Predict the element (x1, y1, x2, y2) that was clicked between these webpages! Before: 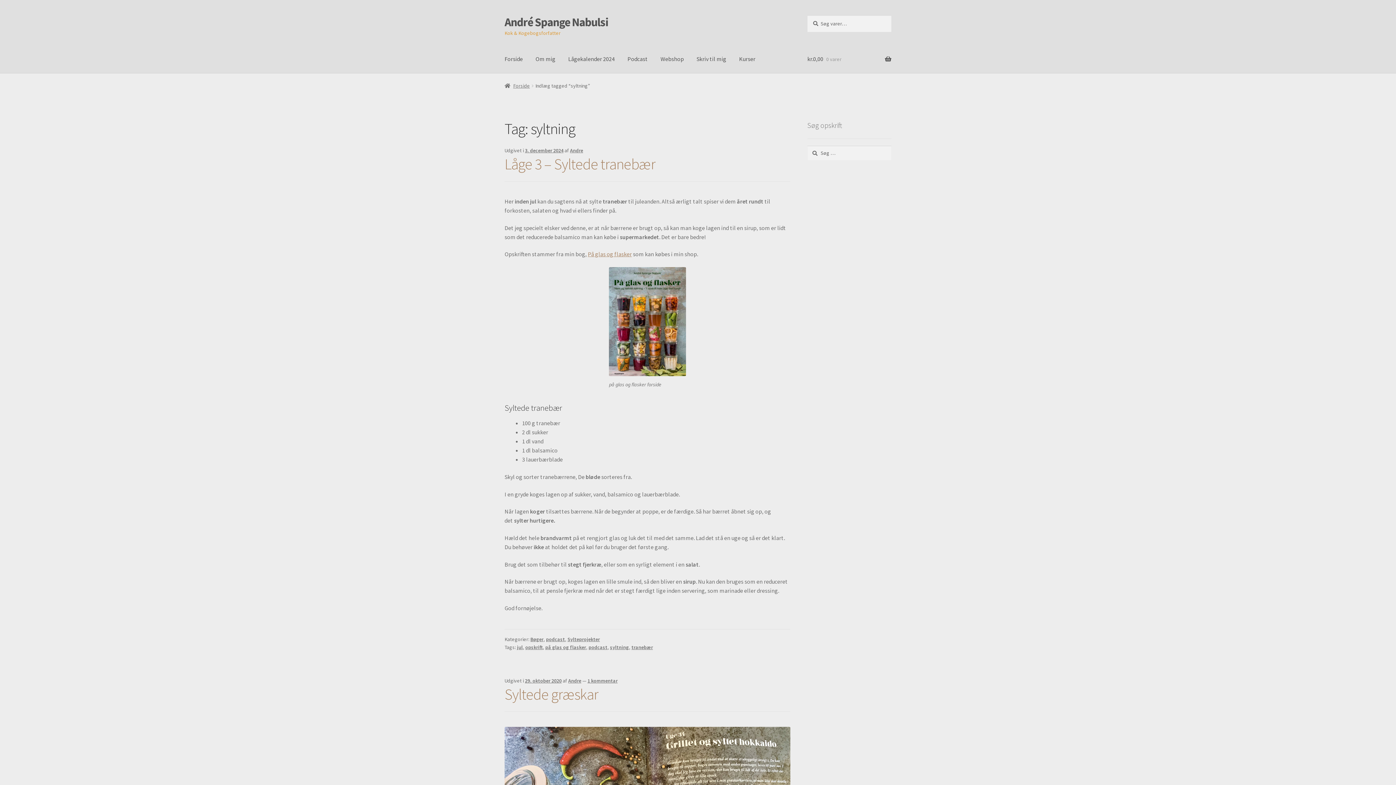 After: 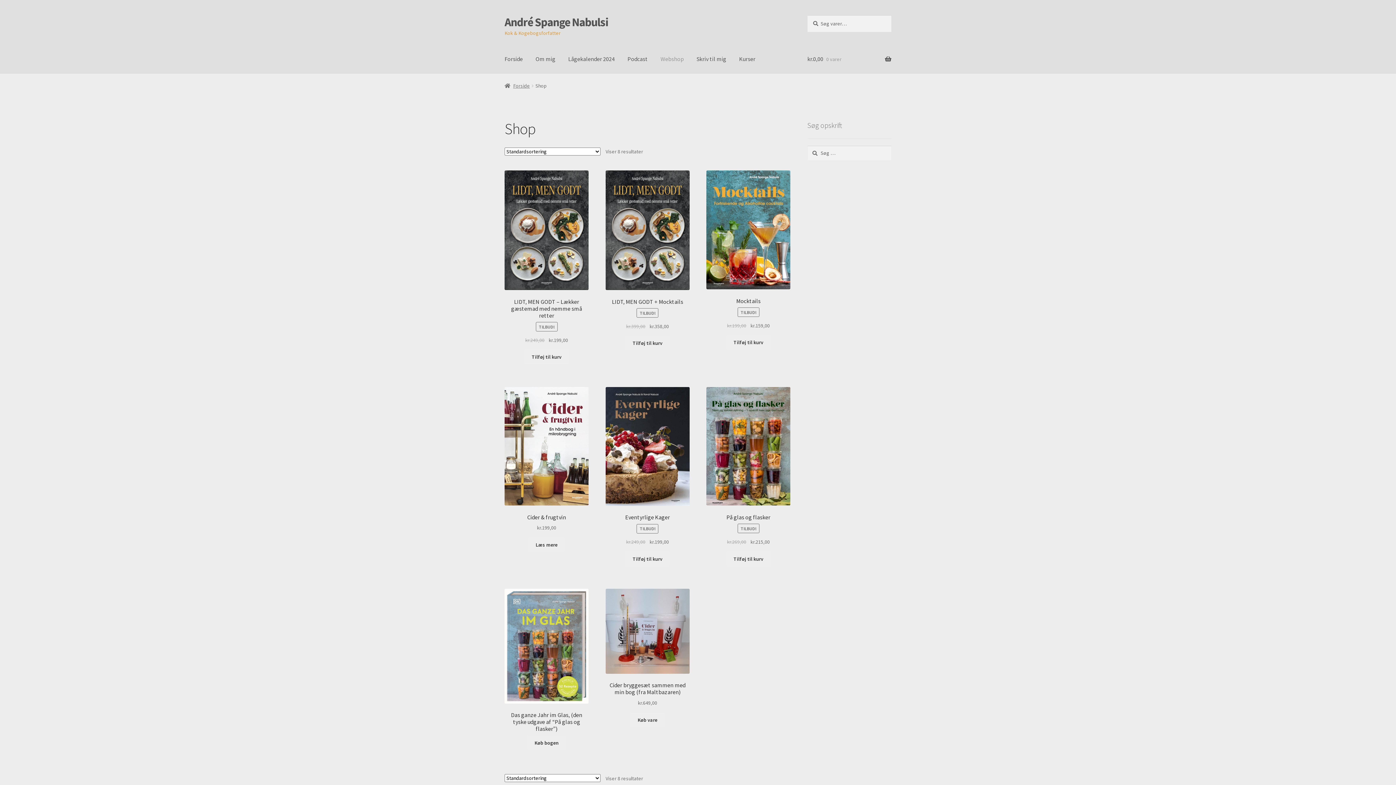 Action: label: Webshop bbox: (654, 45, 689, 73)